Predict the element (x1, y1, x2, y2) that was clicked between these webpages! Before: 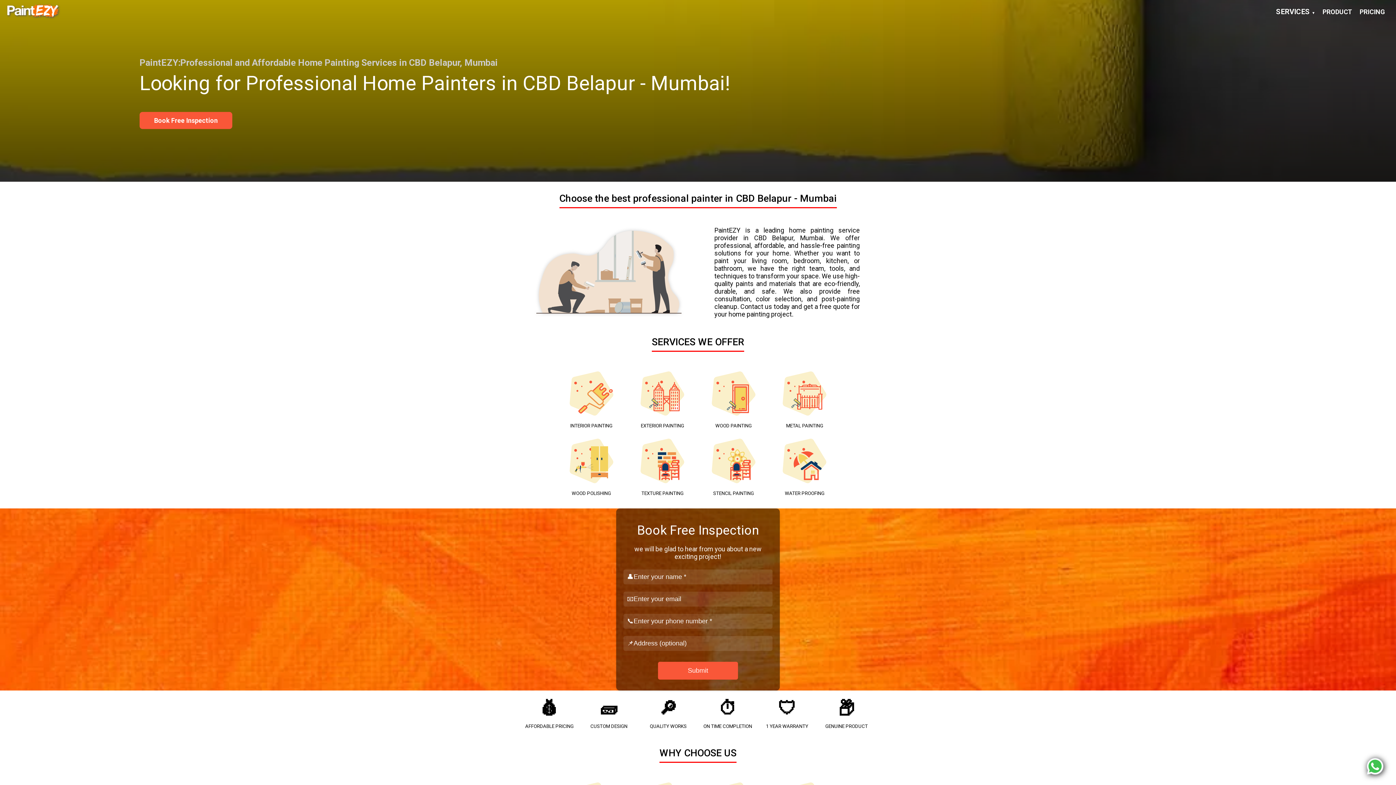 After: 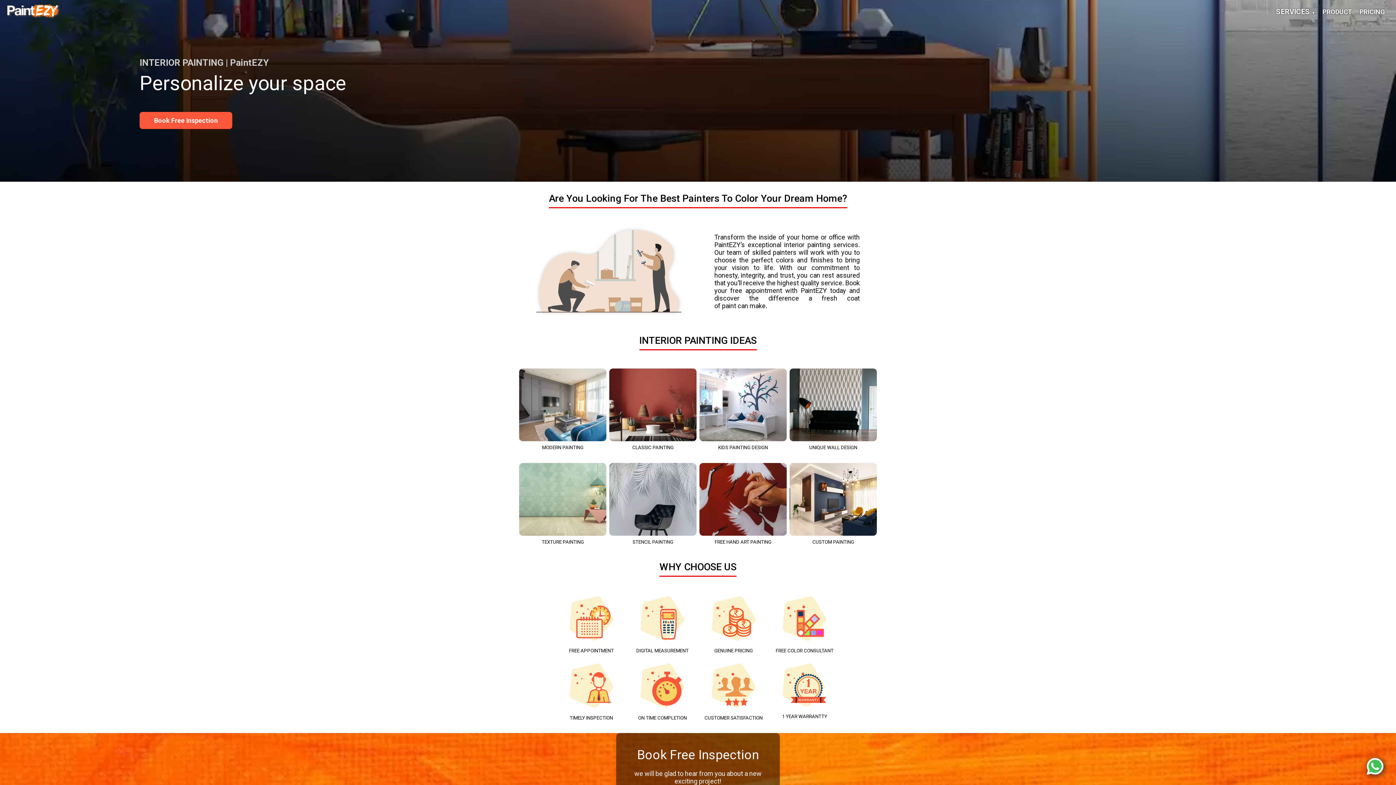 Action: bbox: (560, 371, 622, 428) label: INTERIOR PAINTING